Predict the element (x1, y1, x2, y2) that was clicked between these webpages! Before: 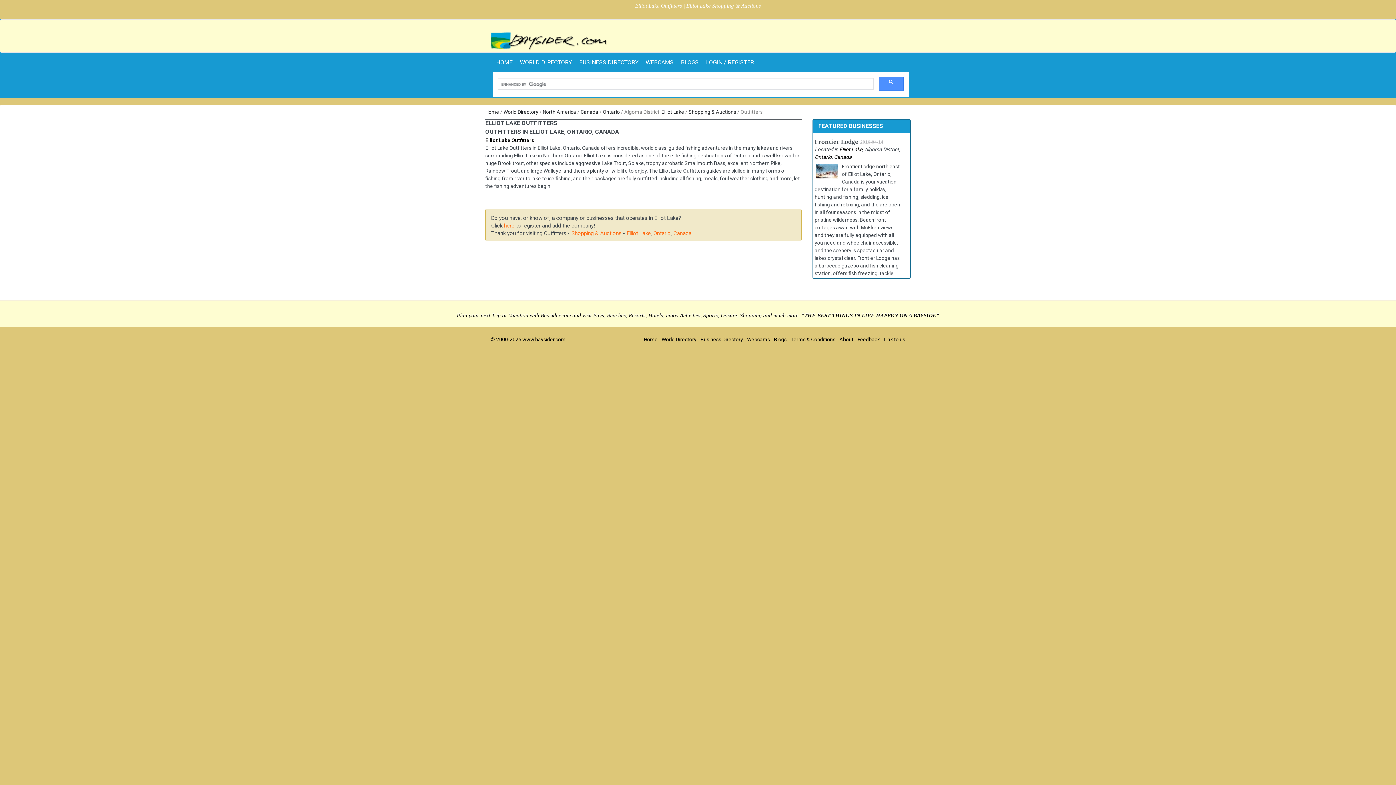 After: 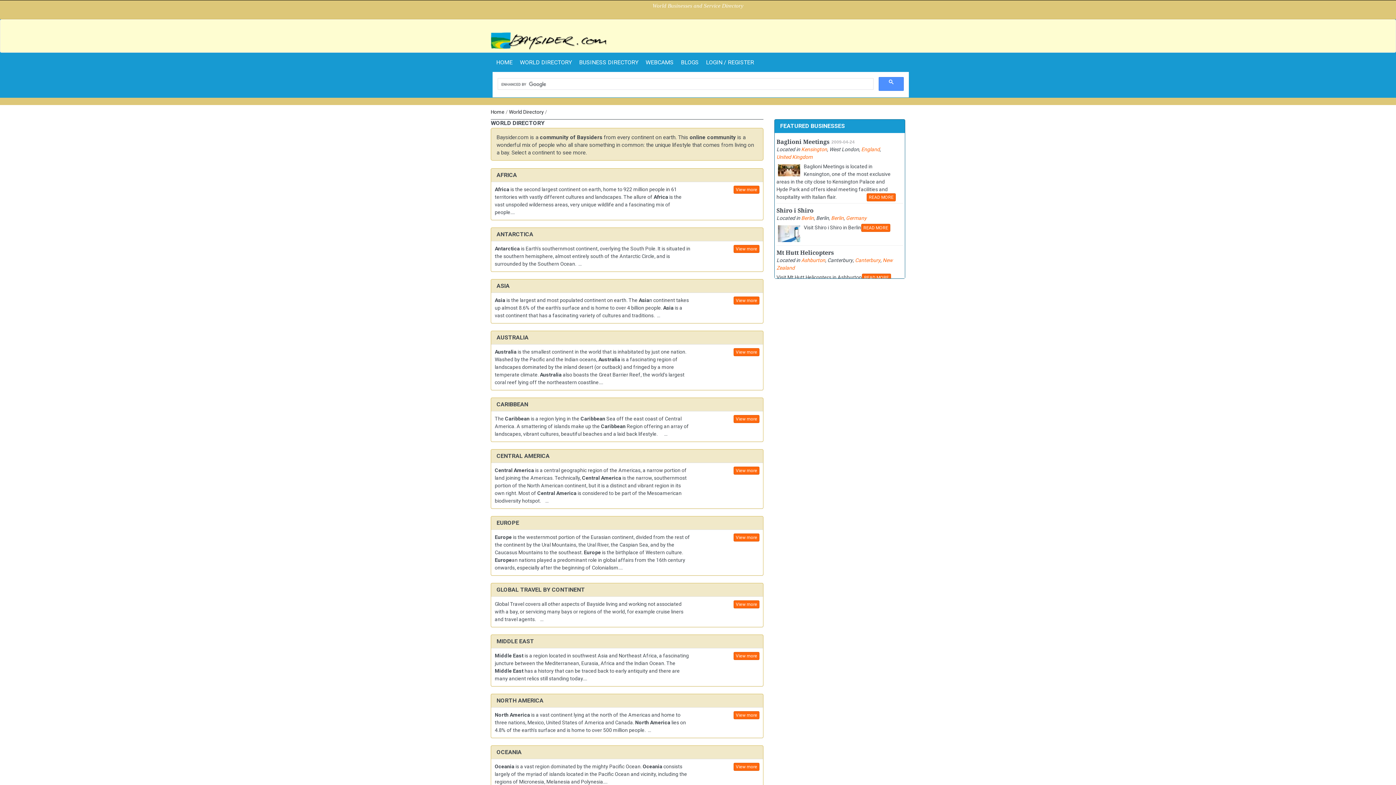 Action: bbox: (503, 109, 538, 114) label: World Directory